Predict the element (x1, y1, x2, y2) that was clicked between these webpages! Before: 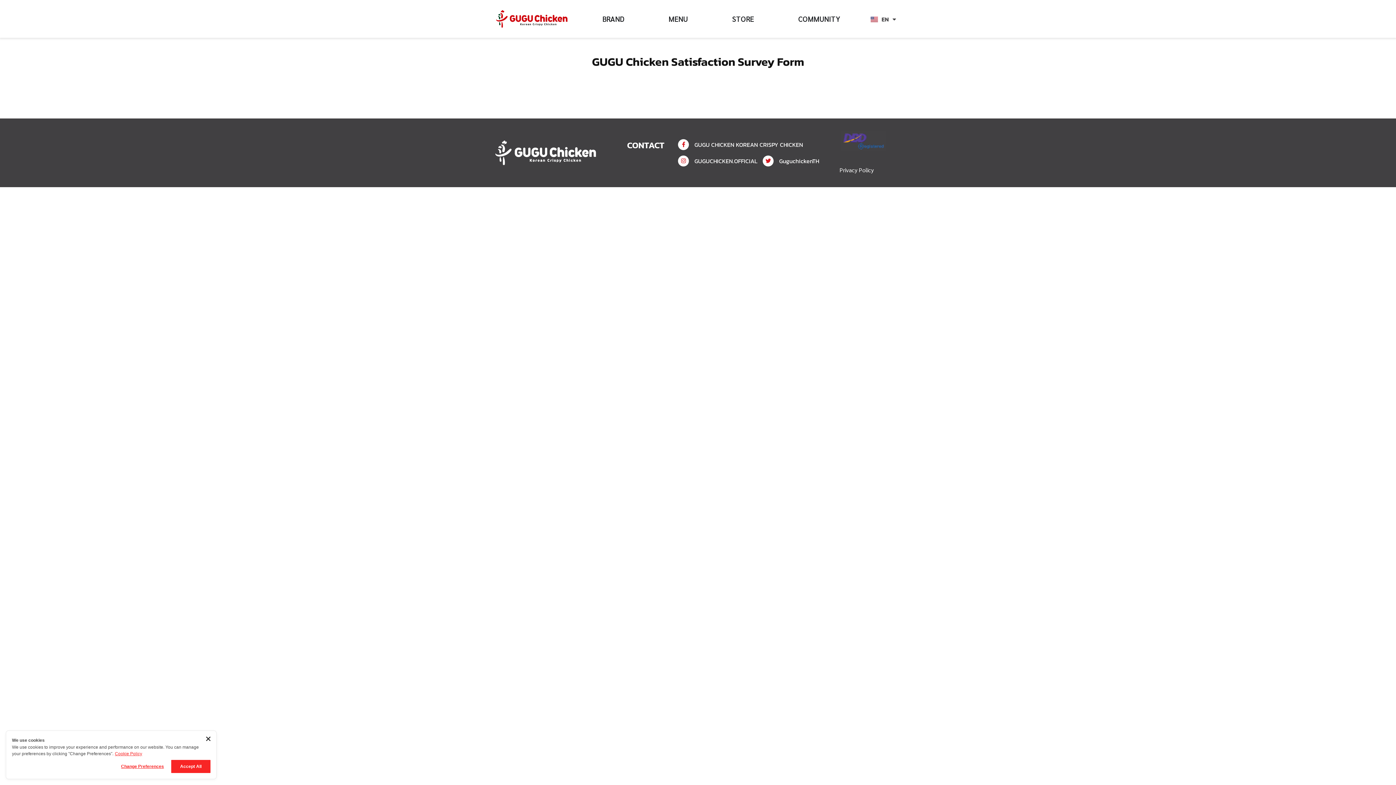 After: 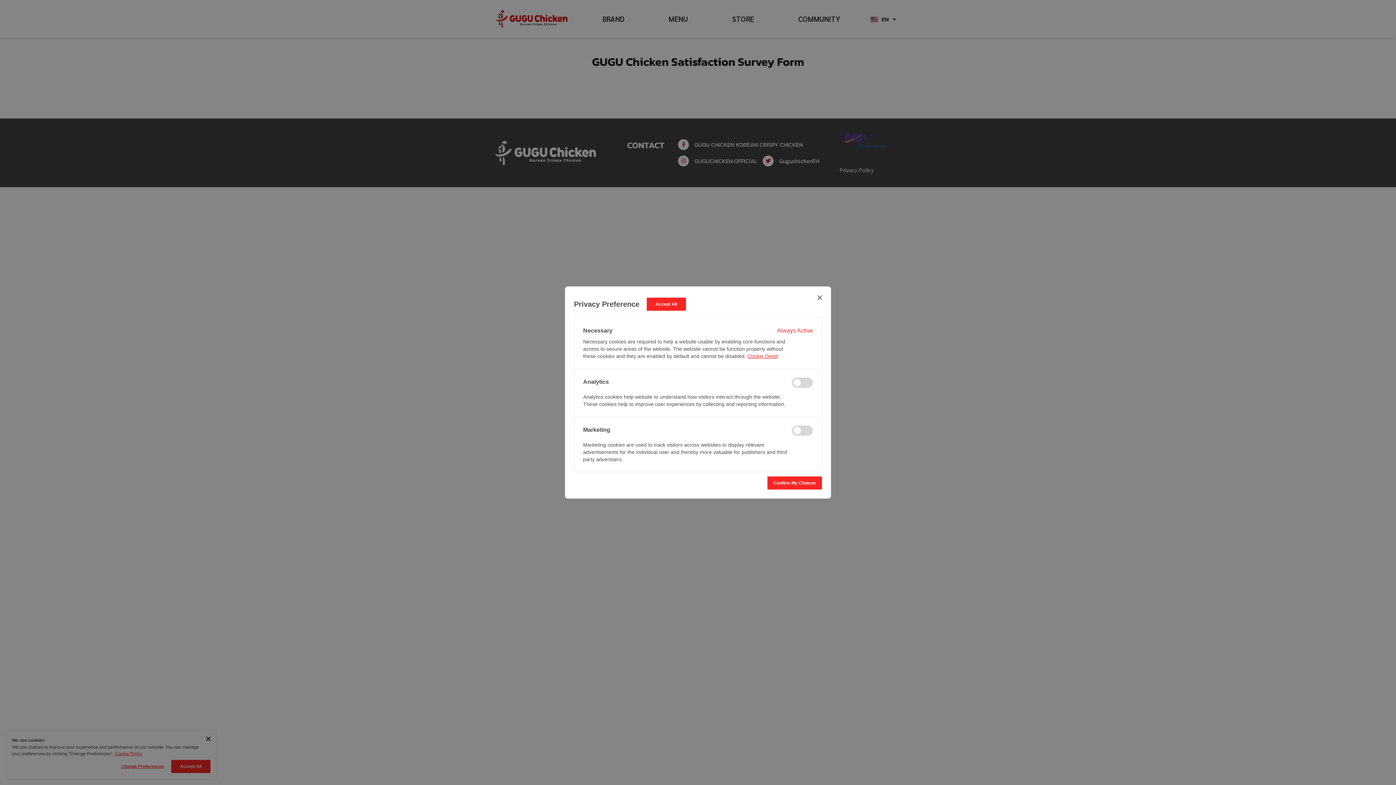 Action: label: Change Preferences bbox: (121, 763, 164, 770)